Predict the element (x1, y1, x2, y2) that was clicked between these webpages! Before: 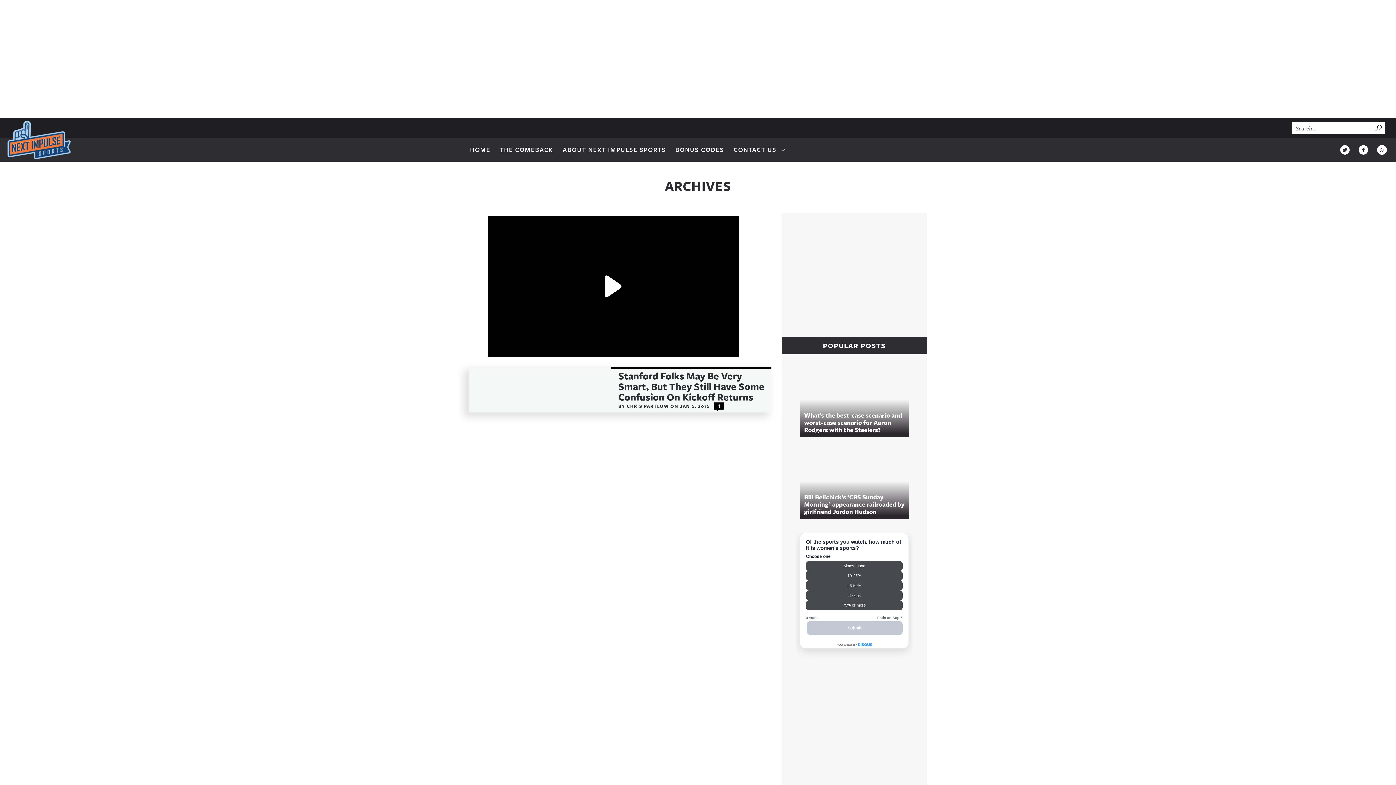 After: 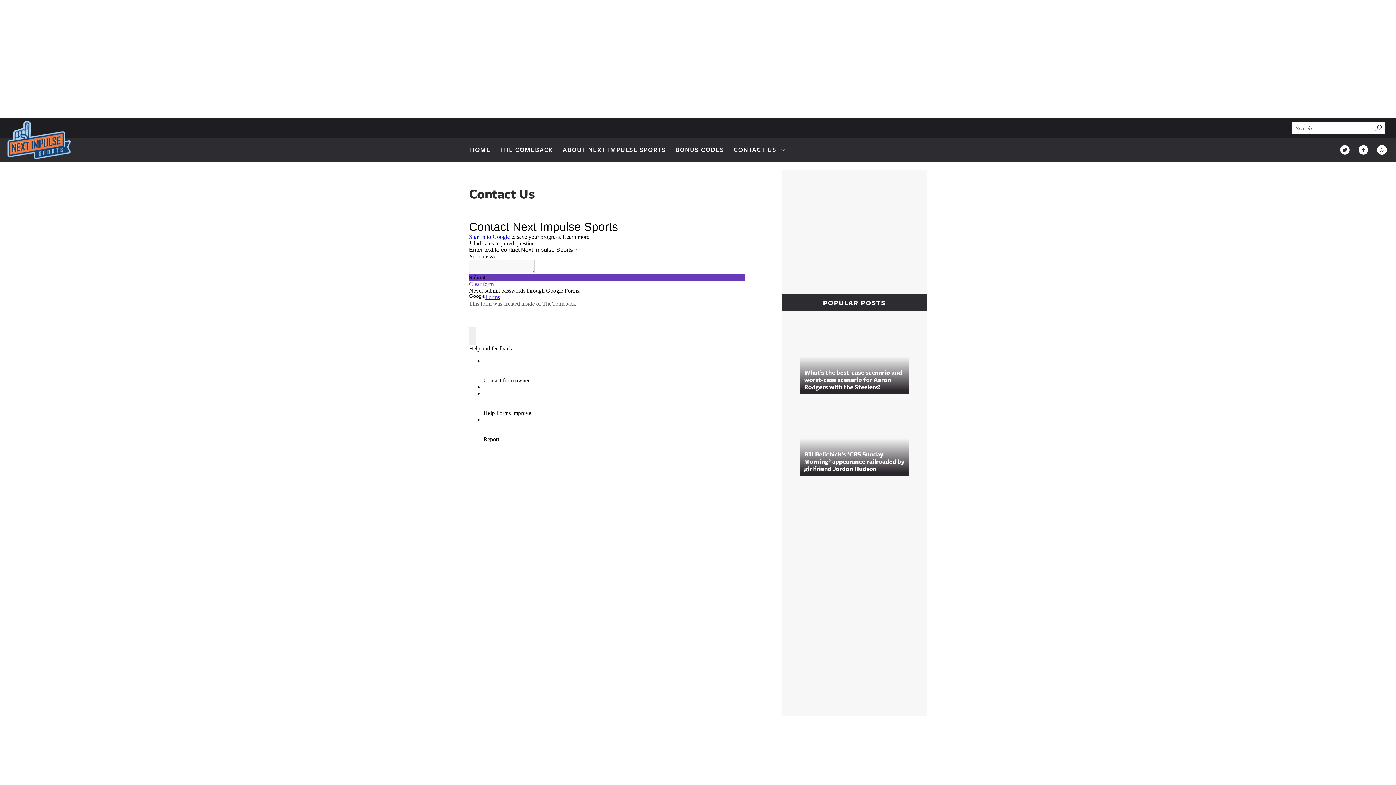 Action: label: CONTACT US bbox: (730, 138, 787, 161)